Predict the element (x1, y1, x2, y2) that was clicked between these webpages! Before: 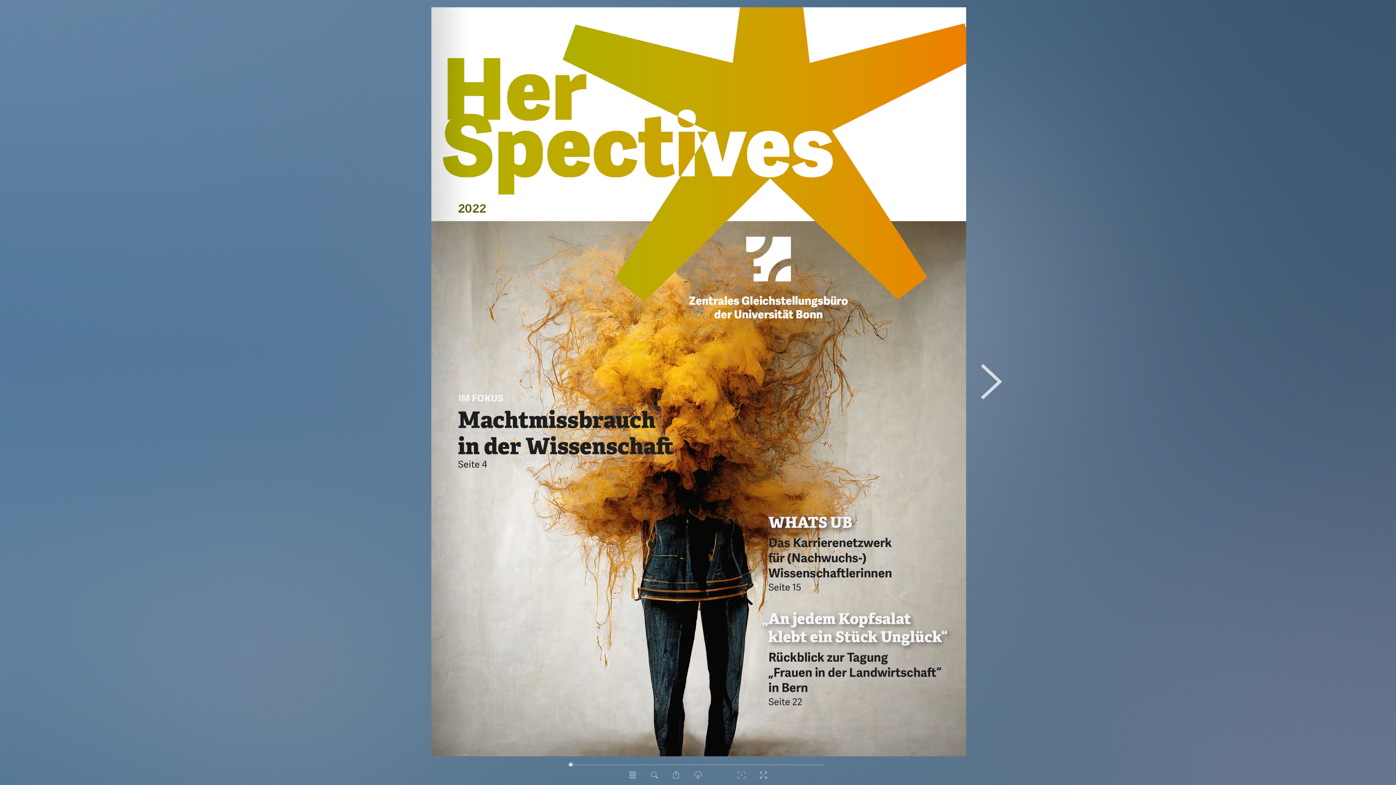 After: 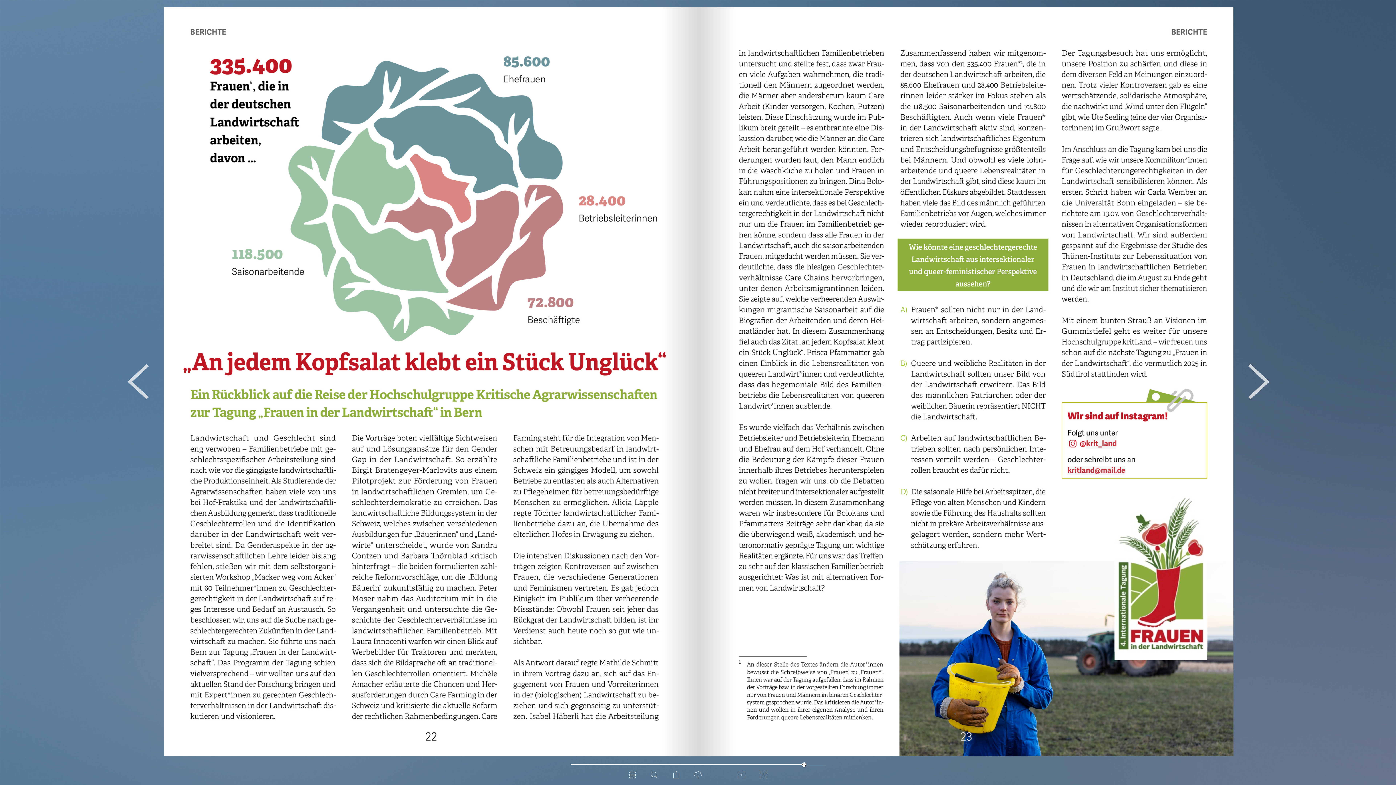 Action: bbox: (761, 609, 916, 629)